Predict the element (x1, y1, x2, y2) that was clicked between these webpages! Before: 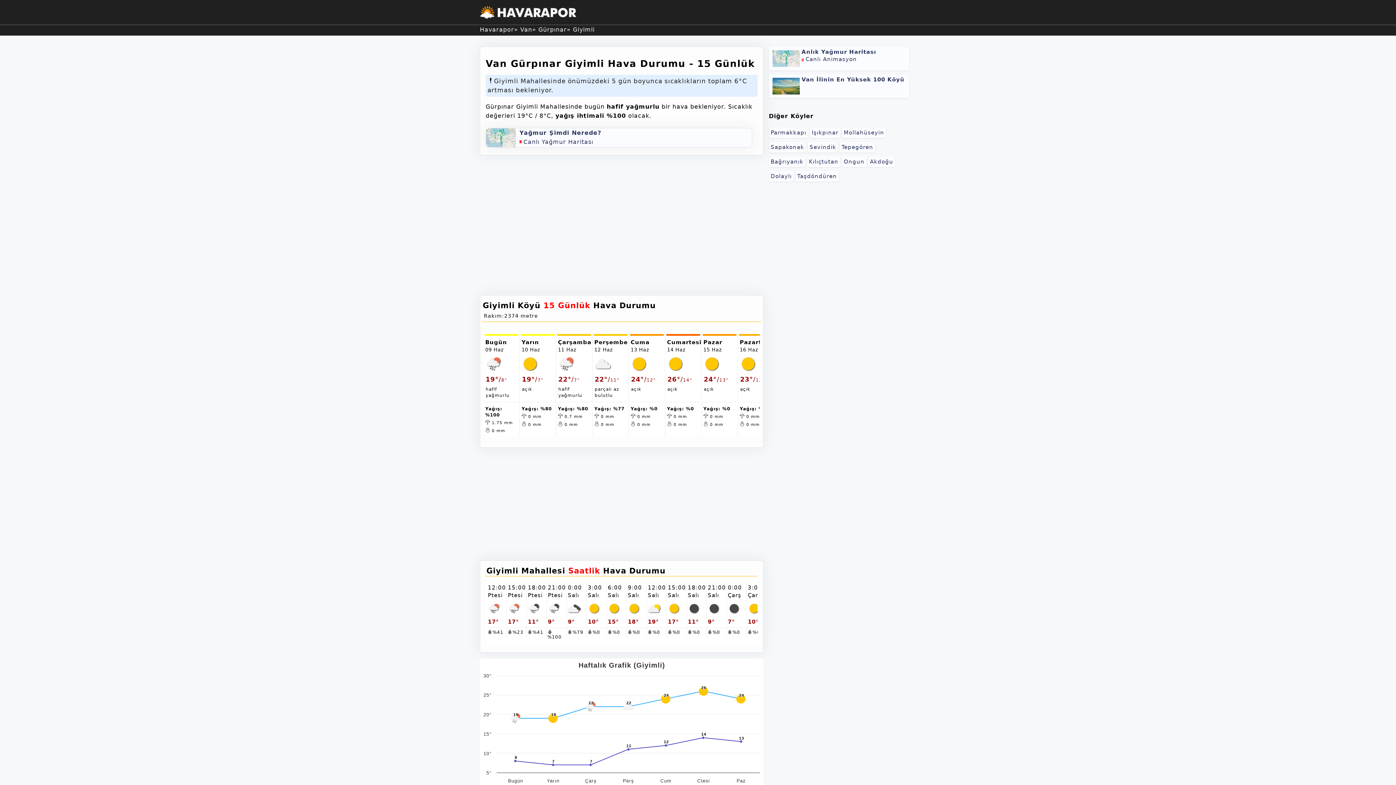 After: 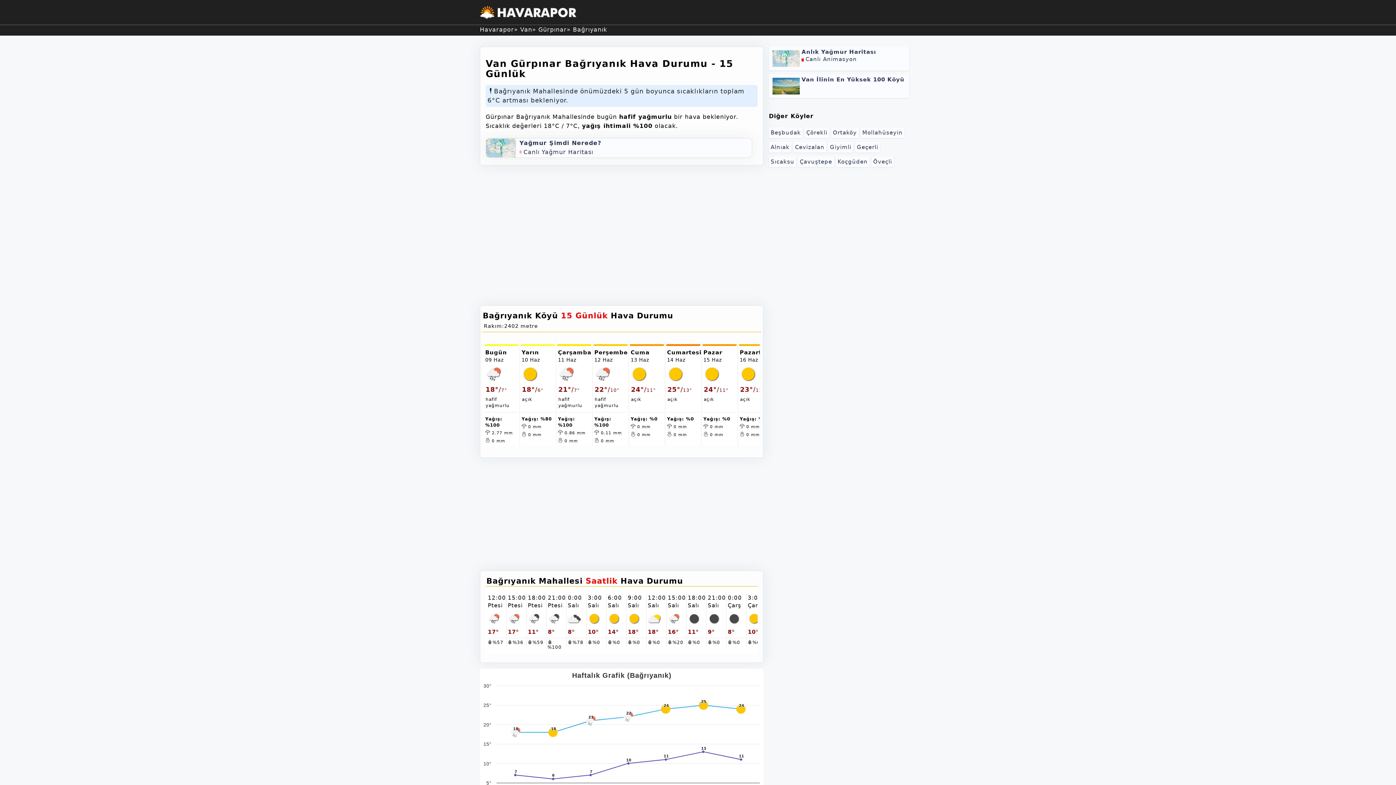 Action: label: Gürpınar Bağrıyanık Hava Durumu bbox: (770, 158, 803, 165)